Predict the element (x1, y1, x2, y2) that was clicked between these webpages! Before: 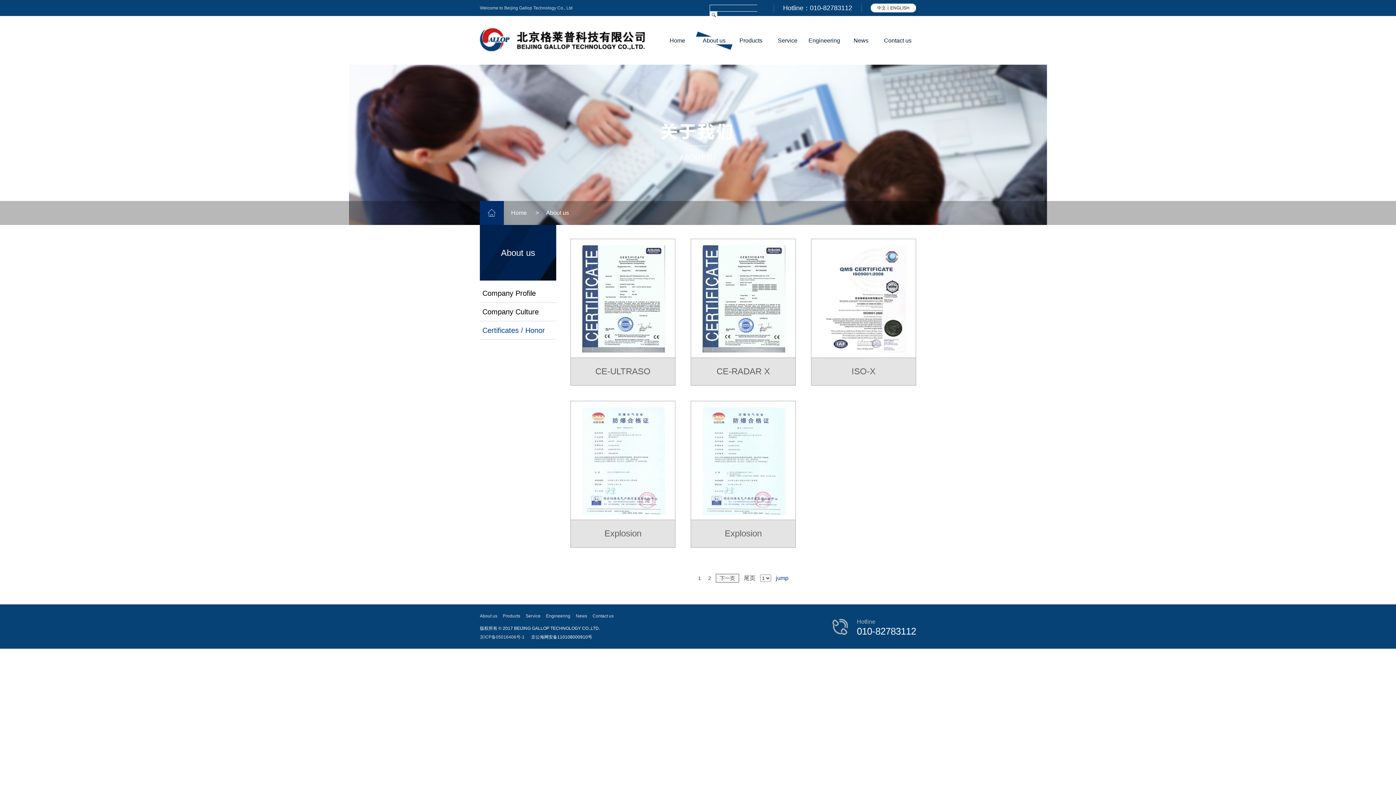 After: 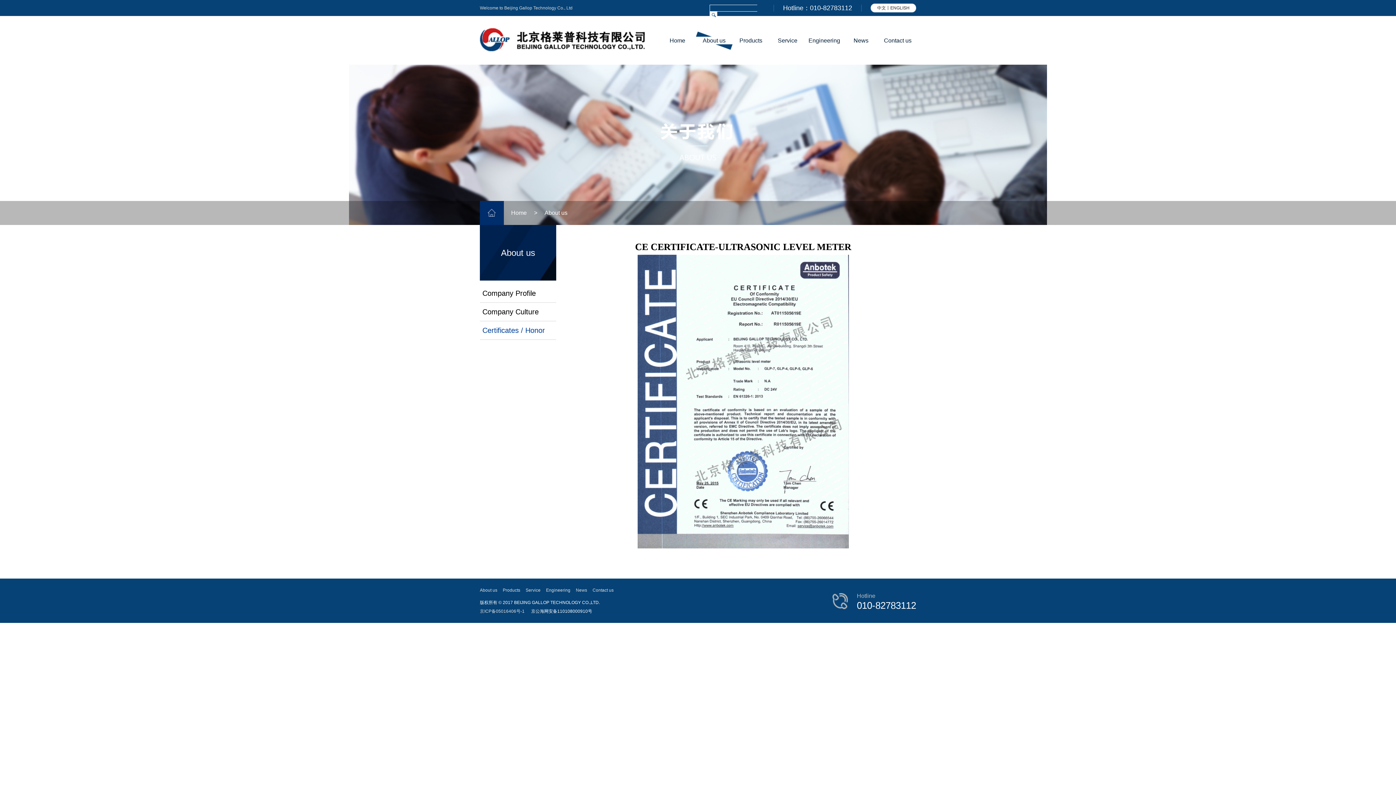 Action: bbox: (570, 238, 675, 385) label: CE-ULTRASO